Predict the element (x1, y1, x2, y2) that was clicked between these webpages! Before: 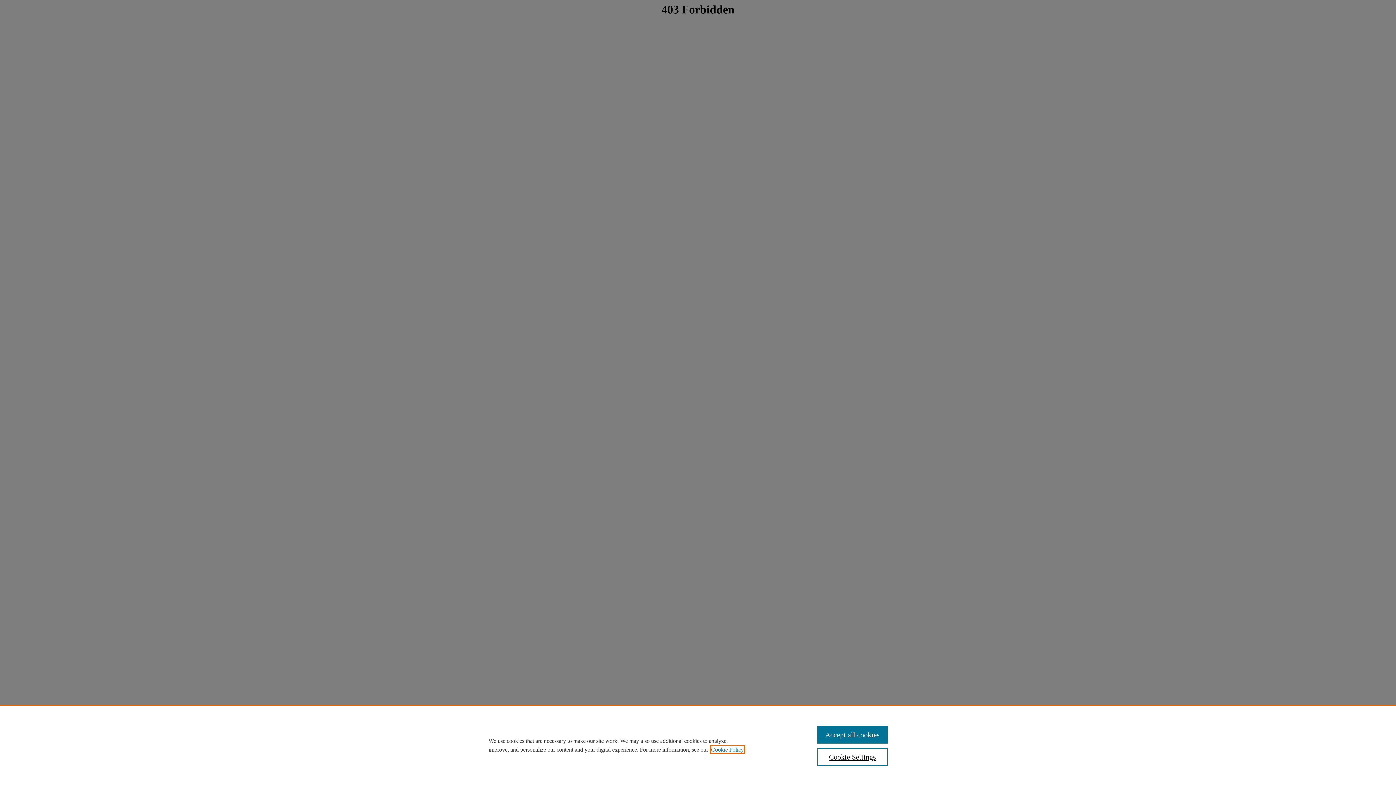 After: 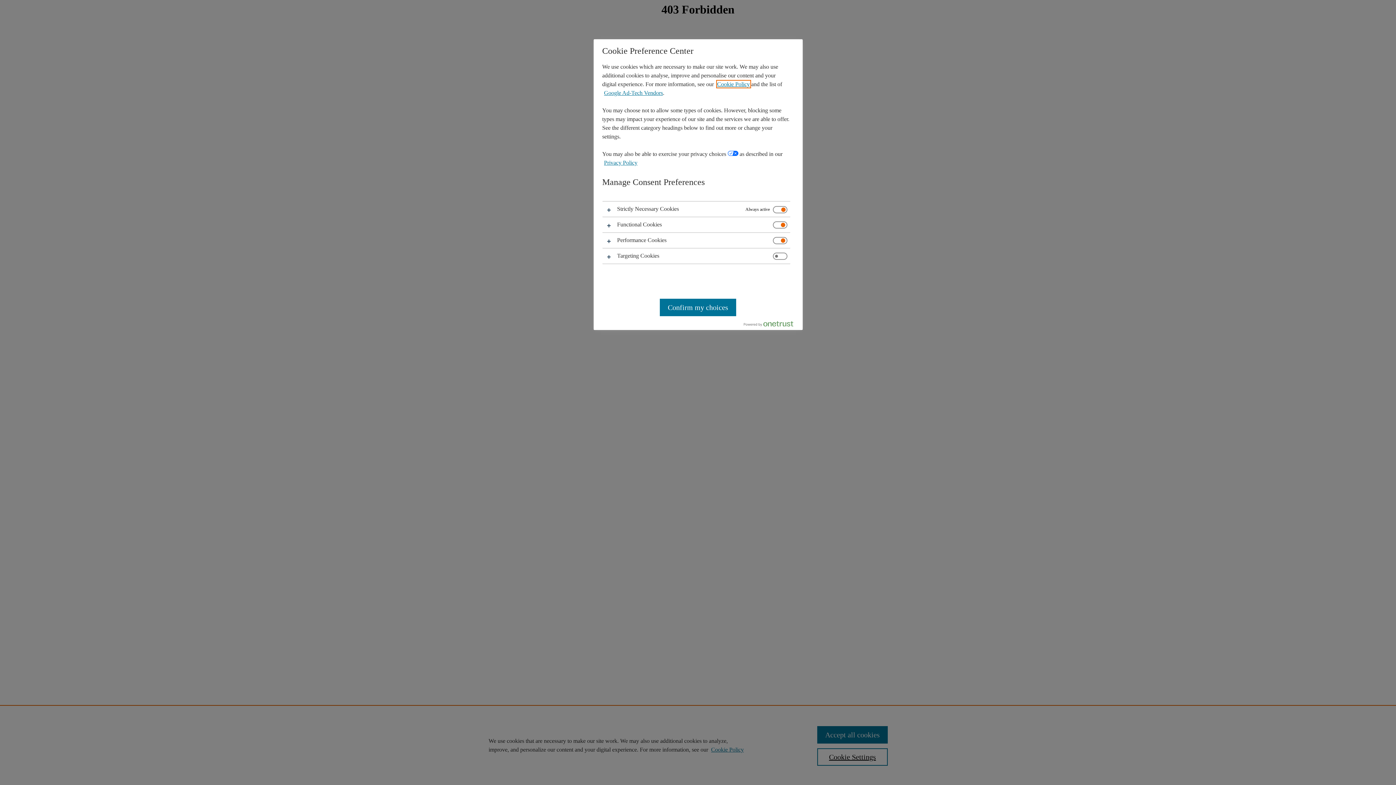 Action: label: Cookie Settings bbox: (817, 748, 887, 766)